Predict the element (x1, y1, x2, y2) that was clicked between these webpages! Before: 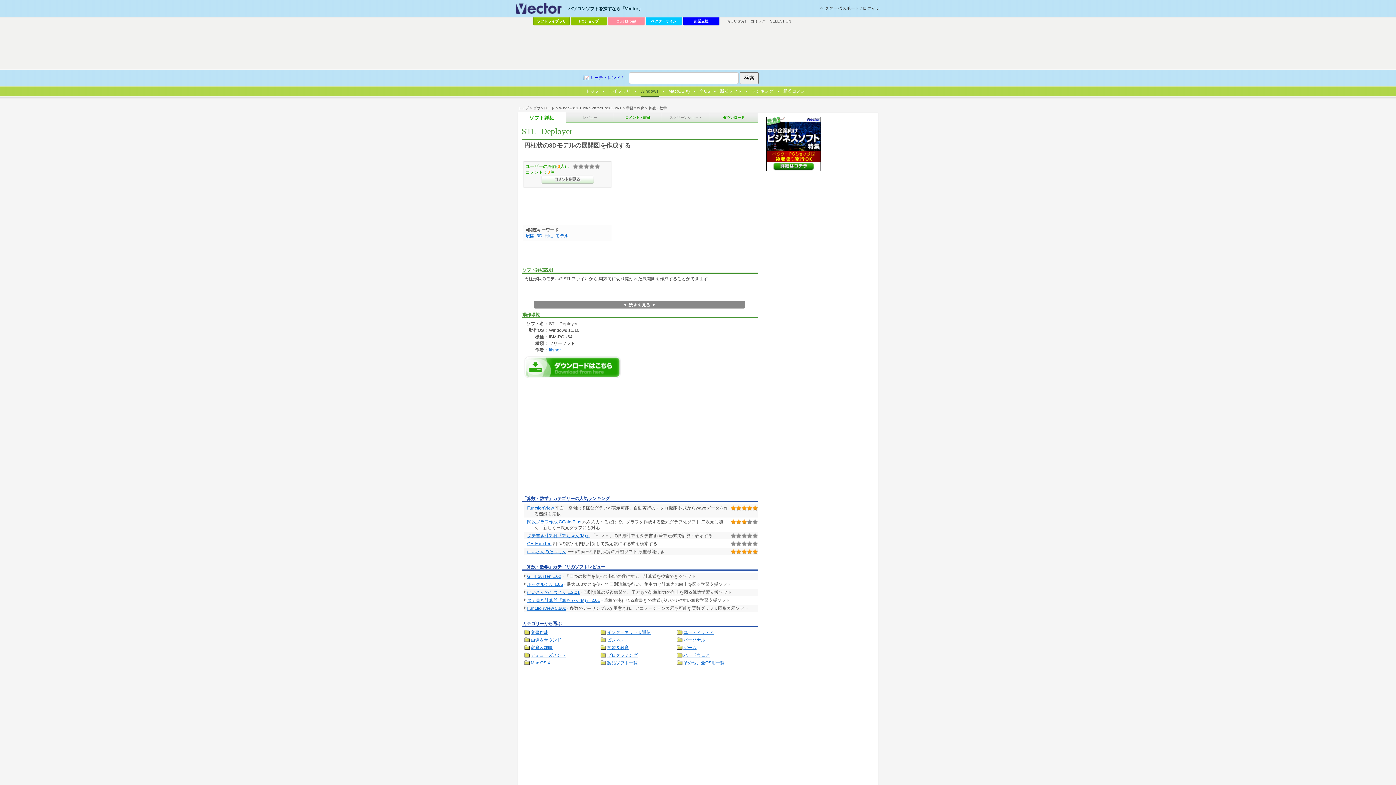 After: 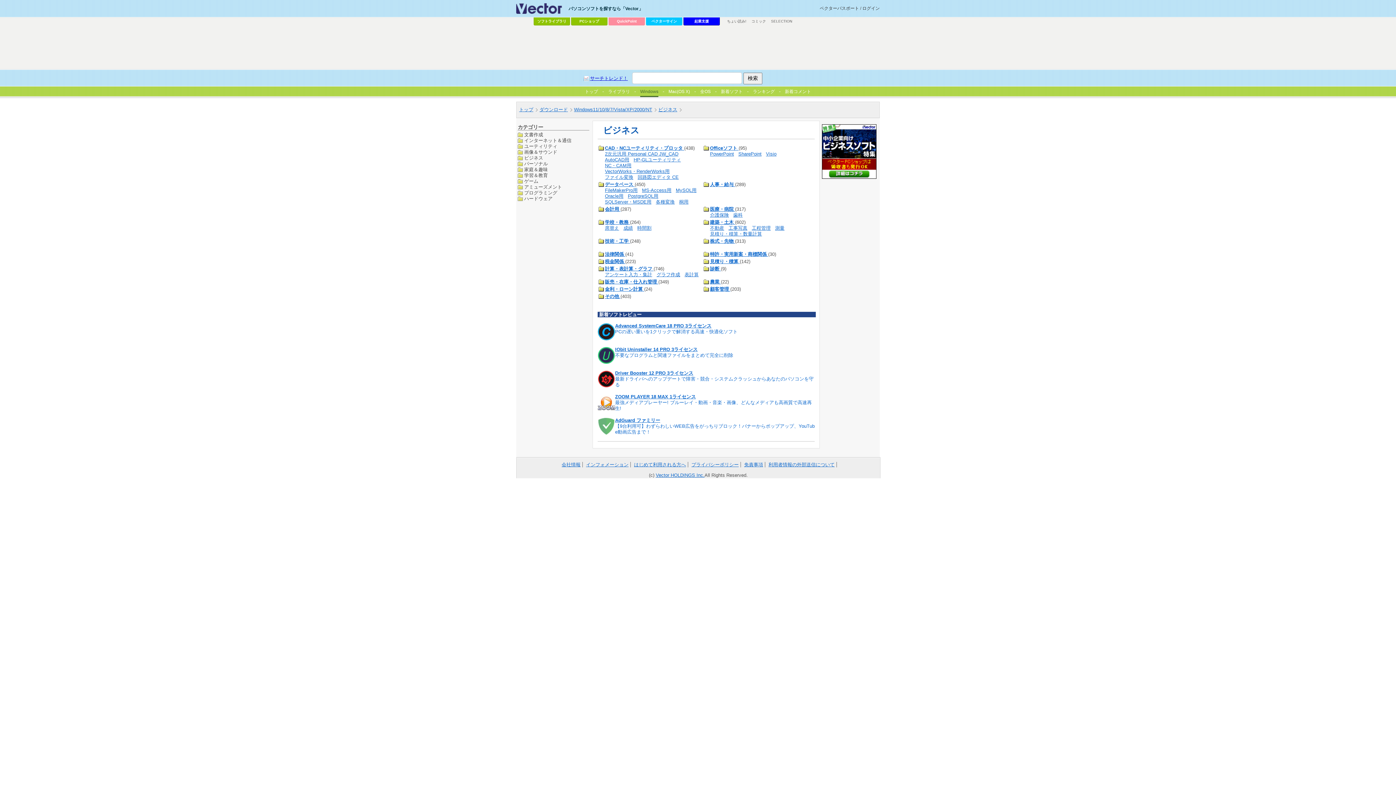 Action: label: ビジネス bbox: (600, 637, 624, 643)